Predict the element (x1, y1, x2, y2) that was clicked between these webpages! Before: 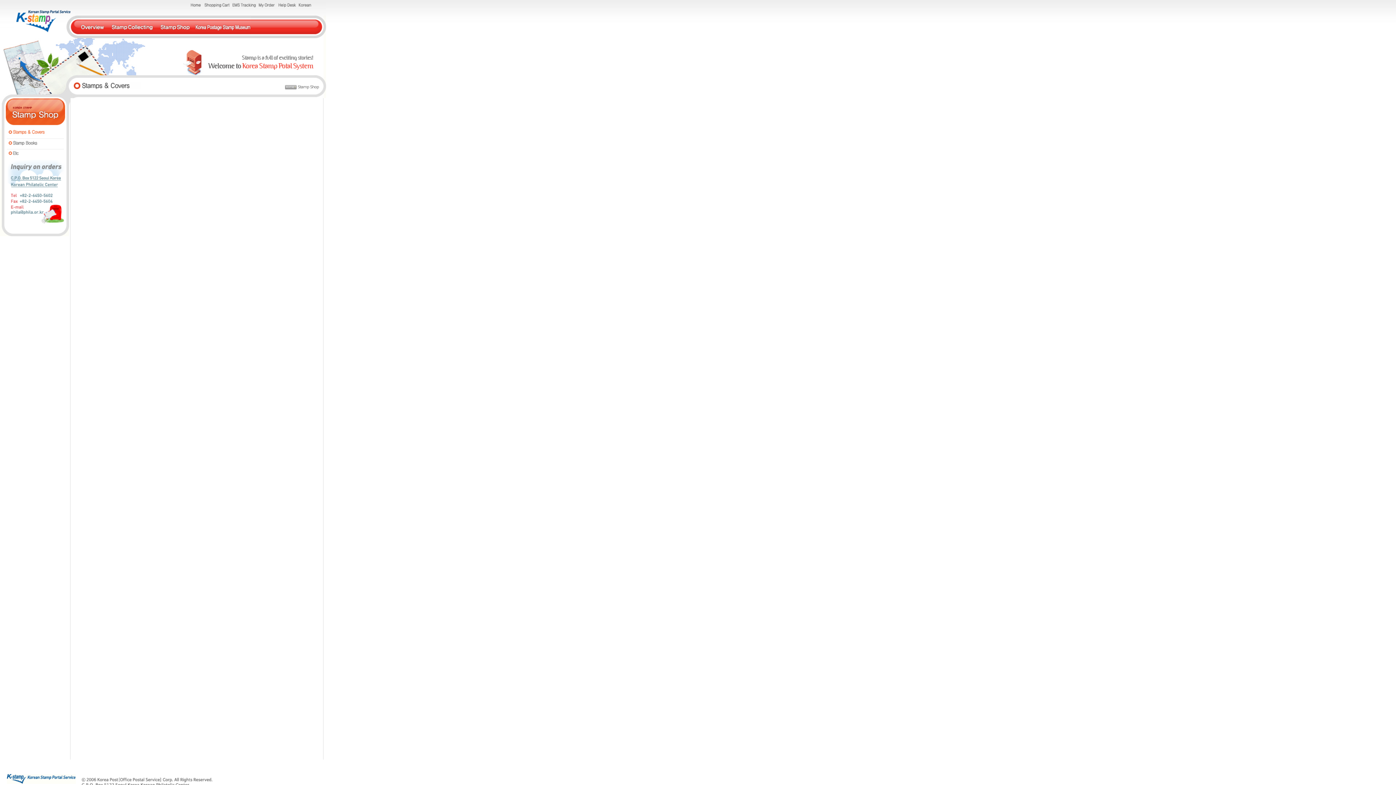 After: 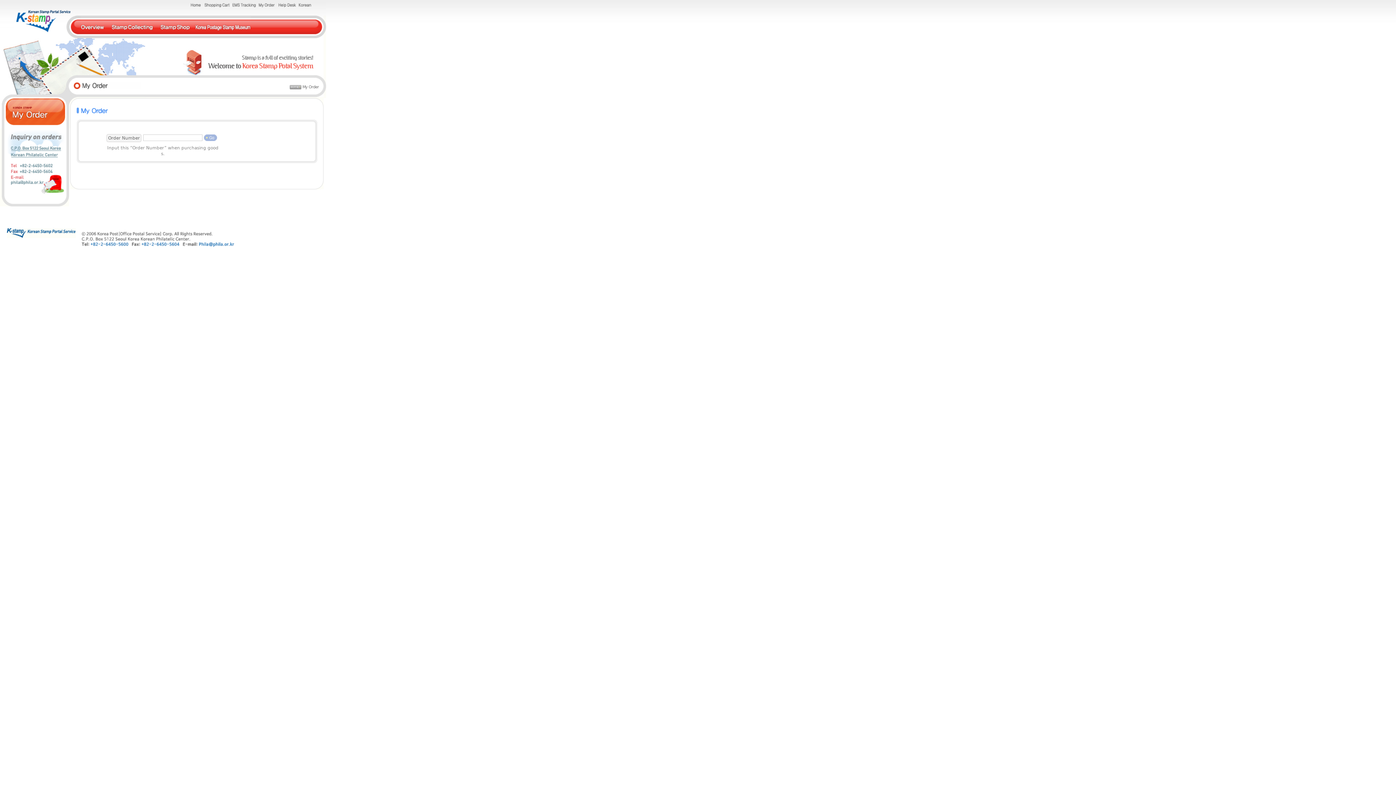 Action: bbox: (258, 3, 275, 8)